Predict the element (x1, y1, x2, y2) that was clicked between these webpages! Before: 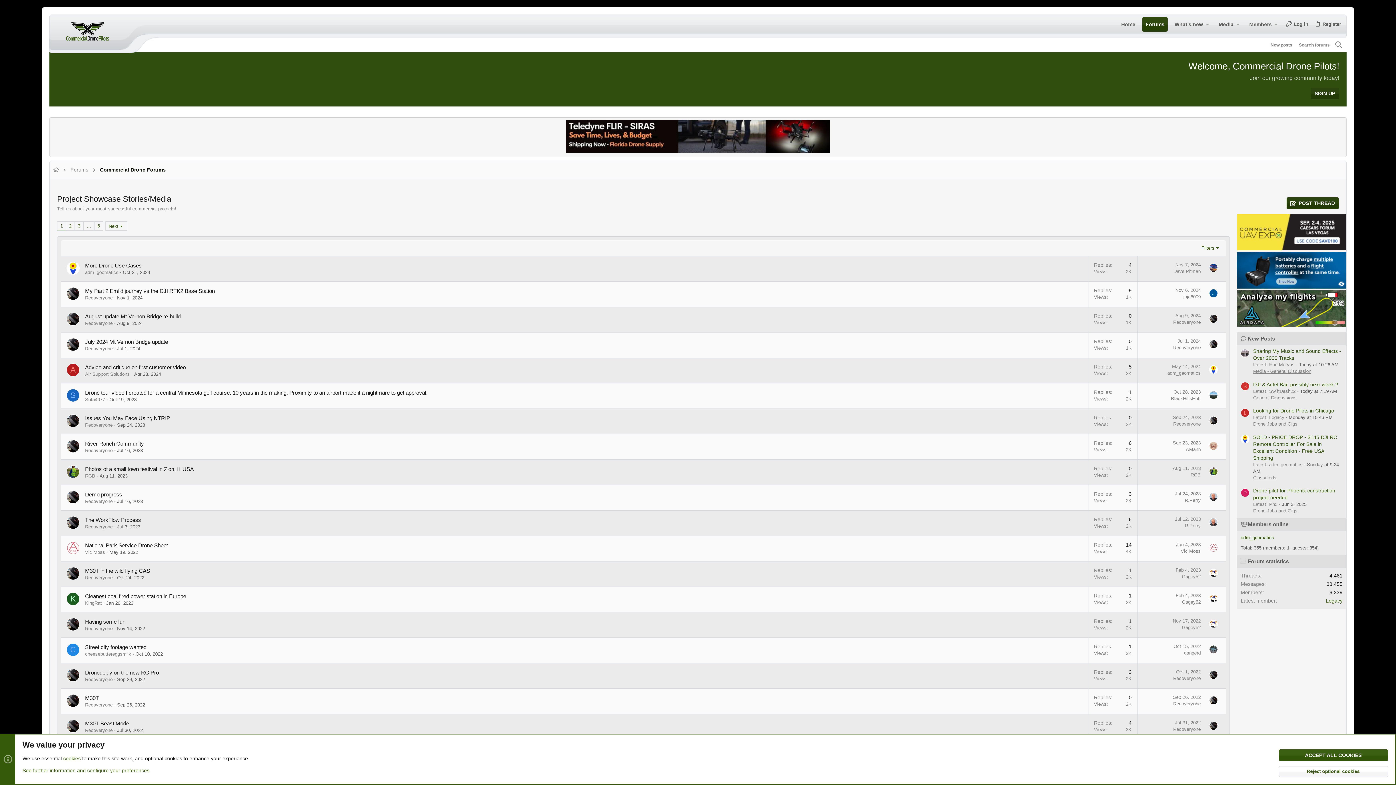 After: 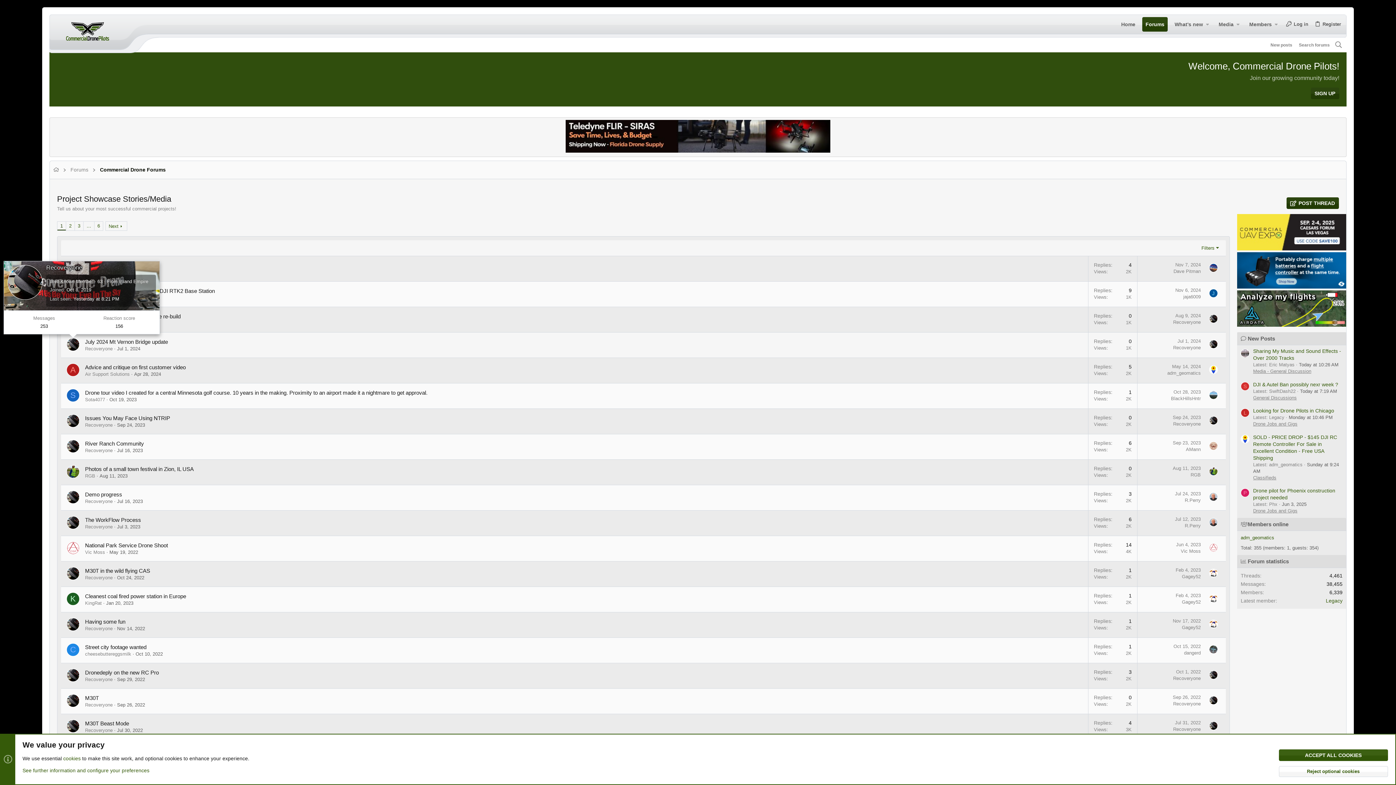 Action: bbox: (66, 338, 79, 351)